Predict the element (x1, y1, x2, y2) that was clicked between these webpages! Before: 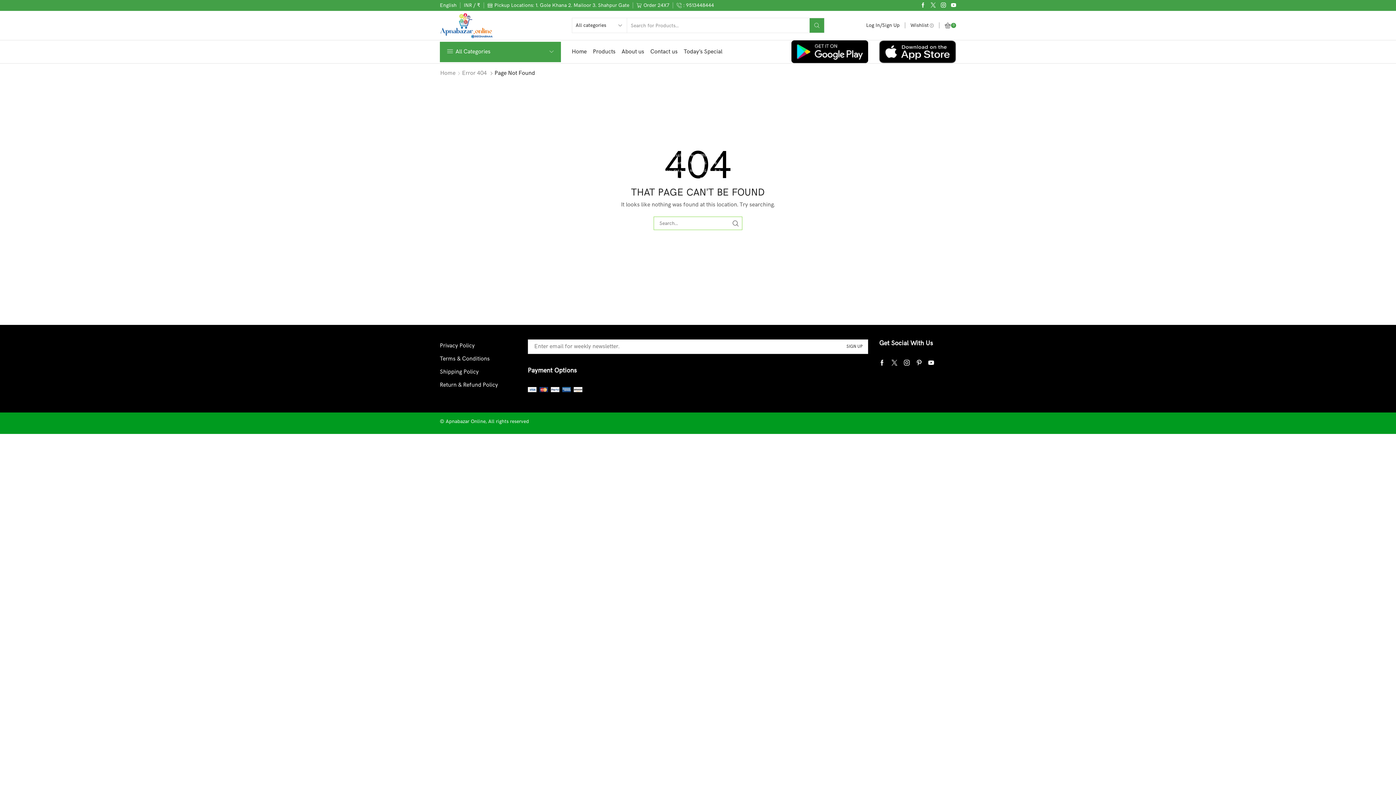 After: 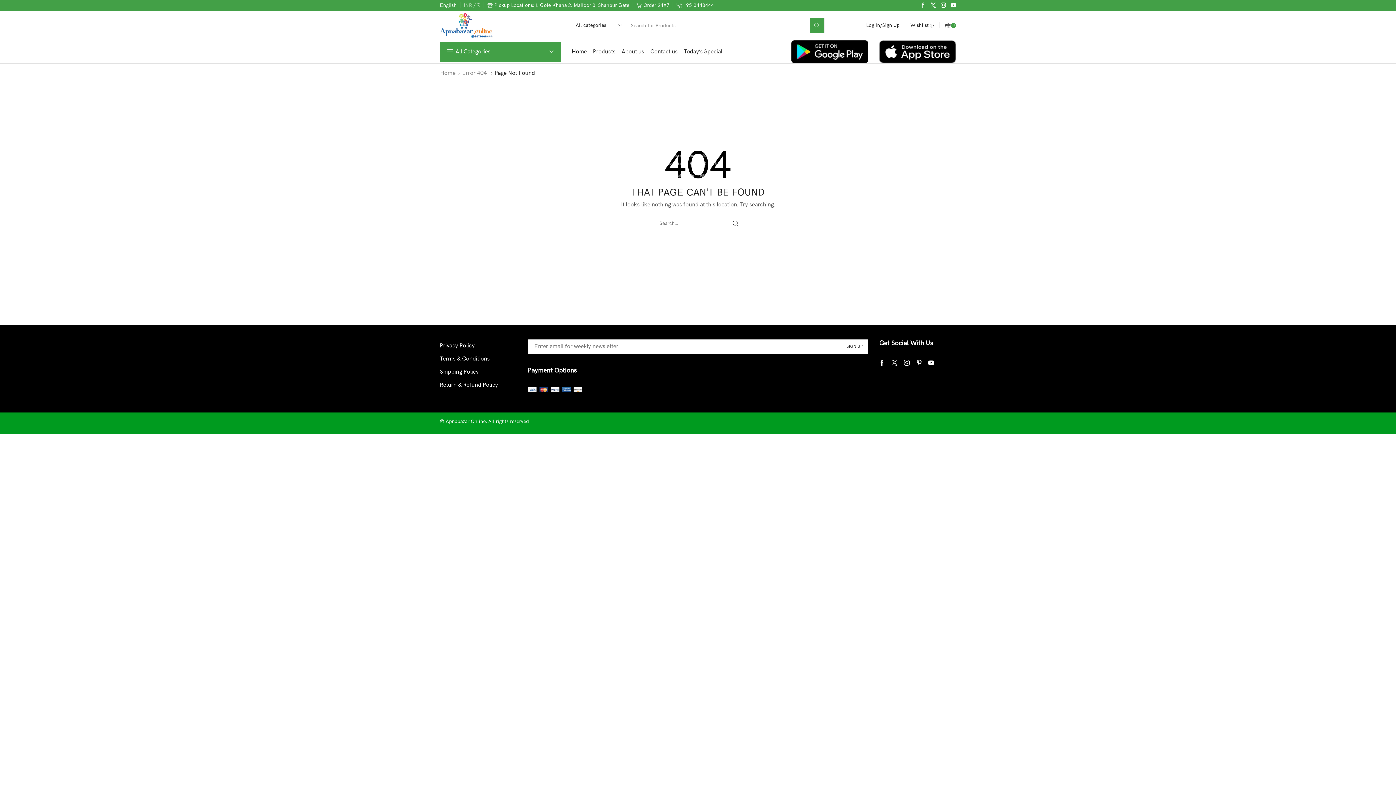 Action: bbox: (464, 0, 480, 10) label: INR / ₹